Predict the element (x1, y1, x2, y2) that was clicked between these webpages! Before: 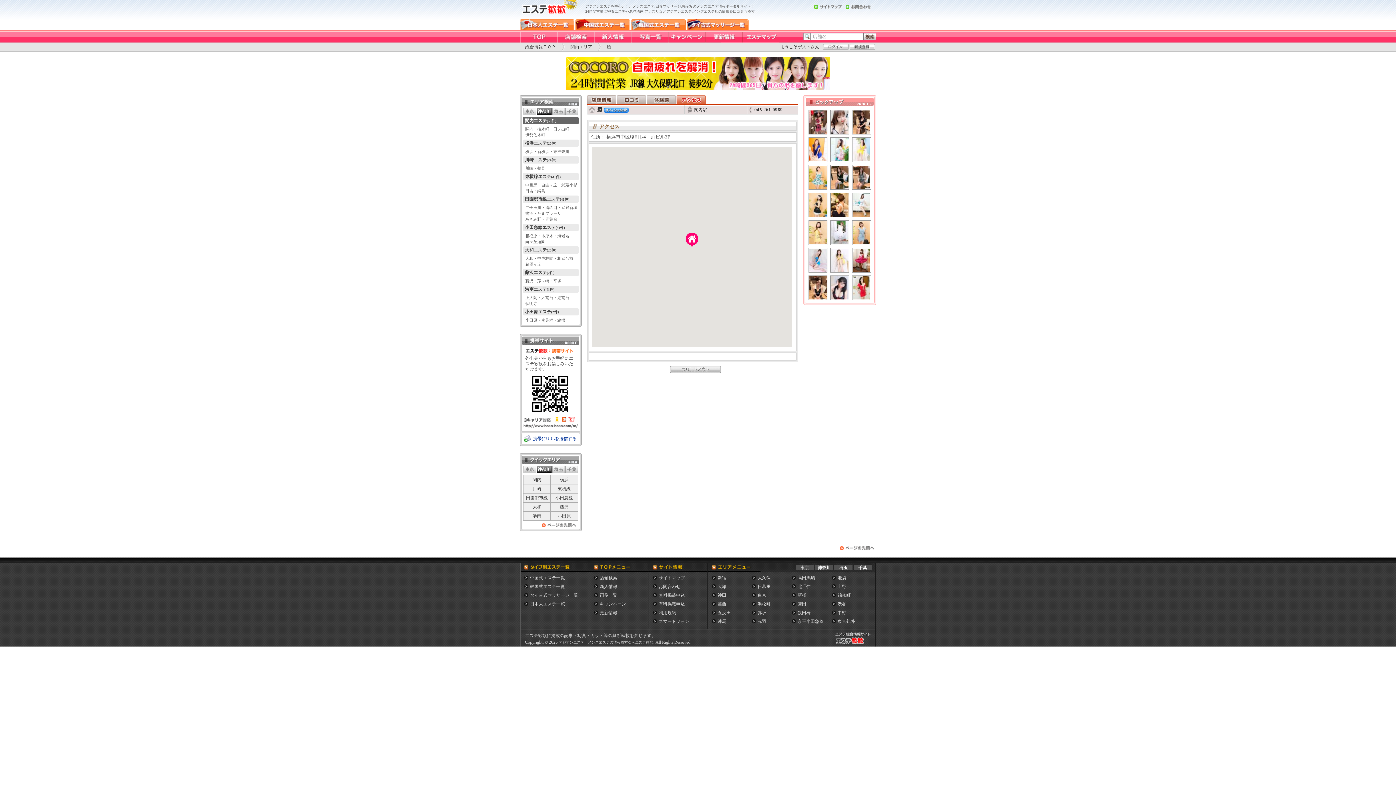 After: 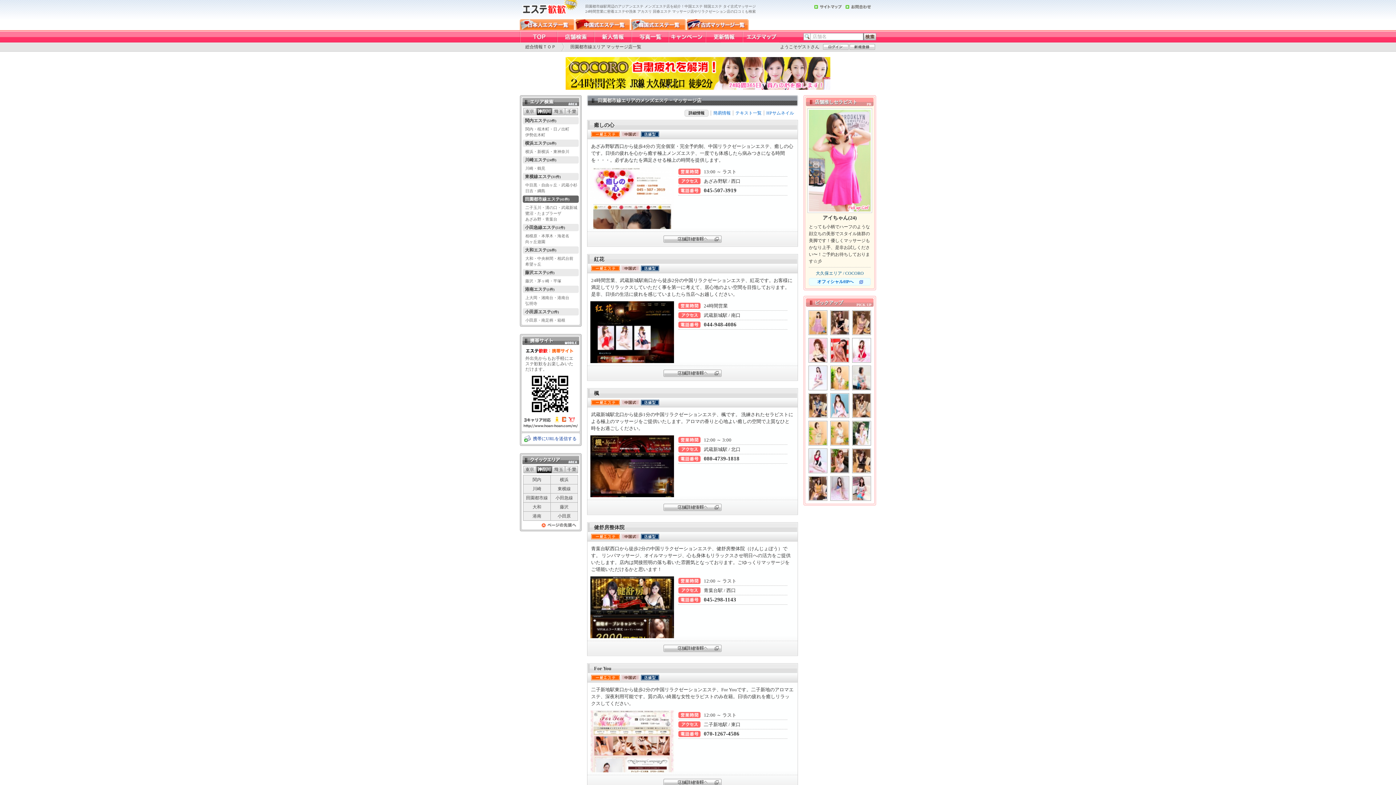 Action: label: 田園都市線 bbox: (523, 493, 550, 502)